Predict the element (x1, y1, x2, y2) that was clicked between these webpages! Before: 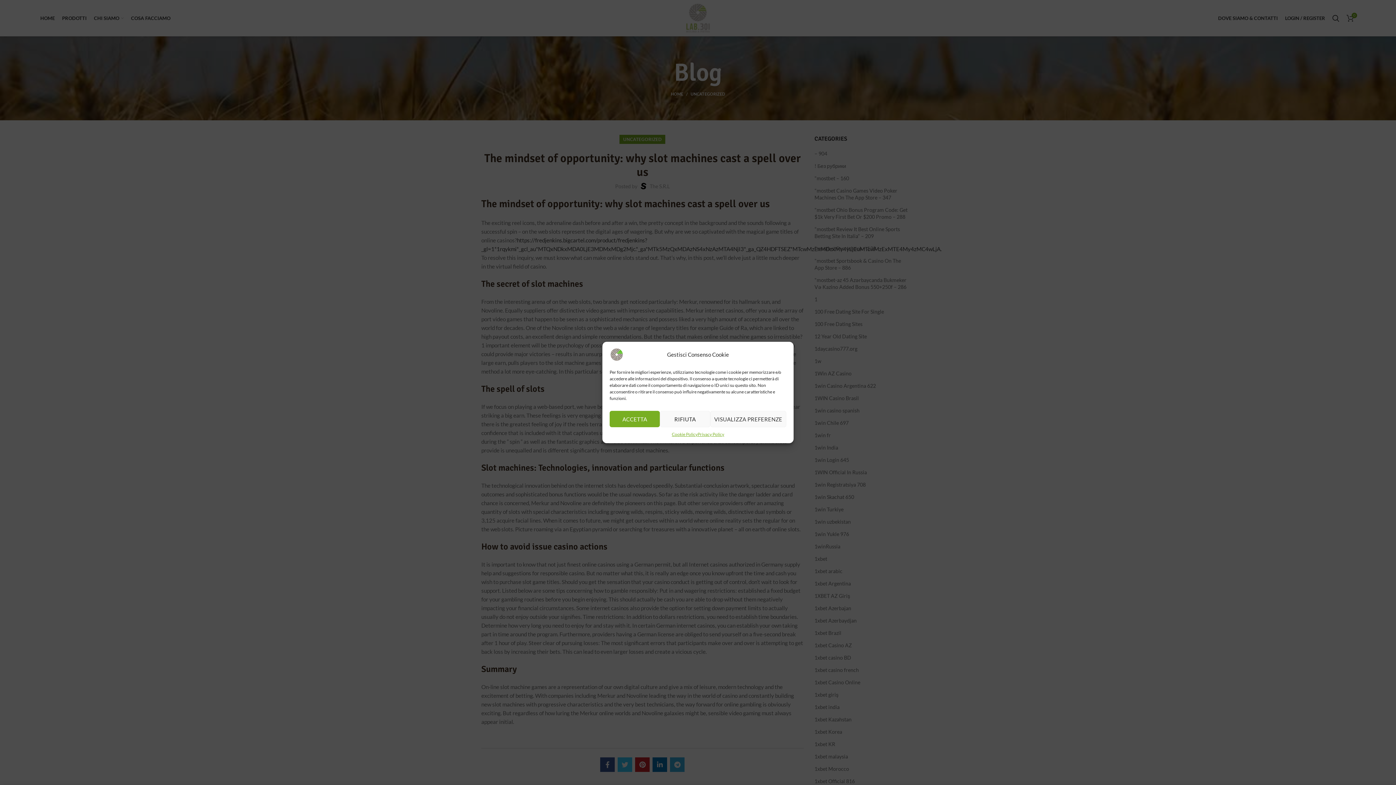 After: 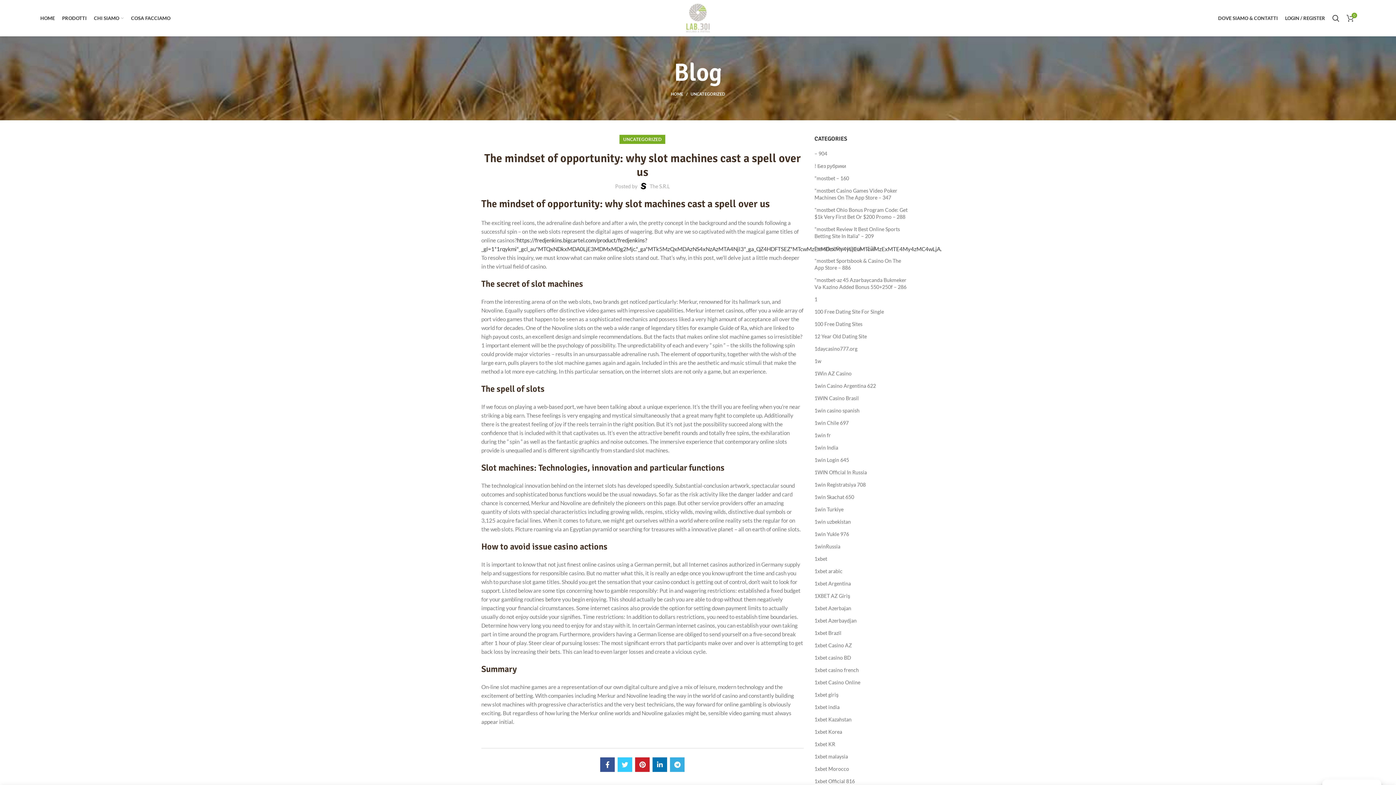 Action: label: RIFIUTA bbox: (660, 411, 710, 427)